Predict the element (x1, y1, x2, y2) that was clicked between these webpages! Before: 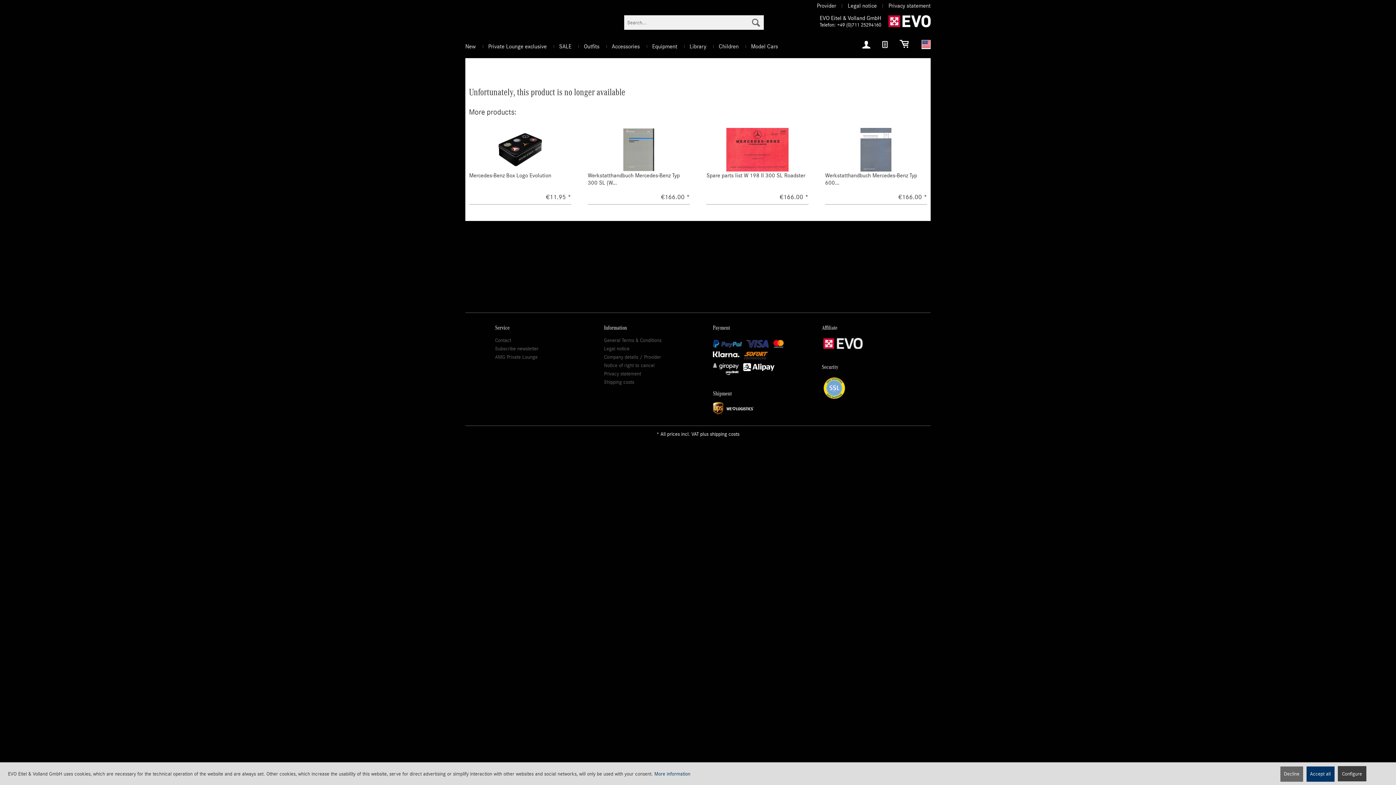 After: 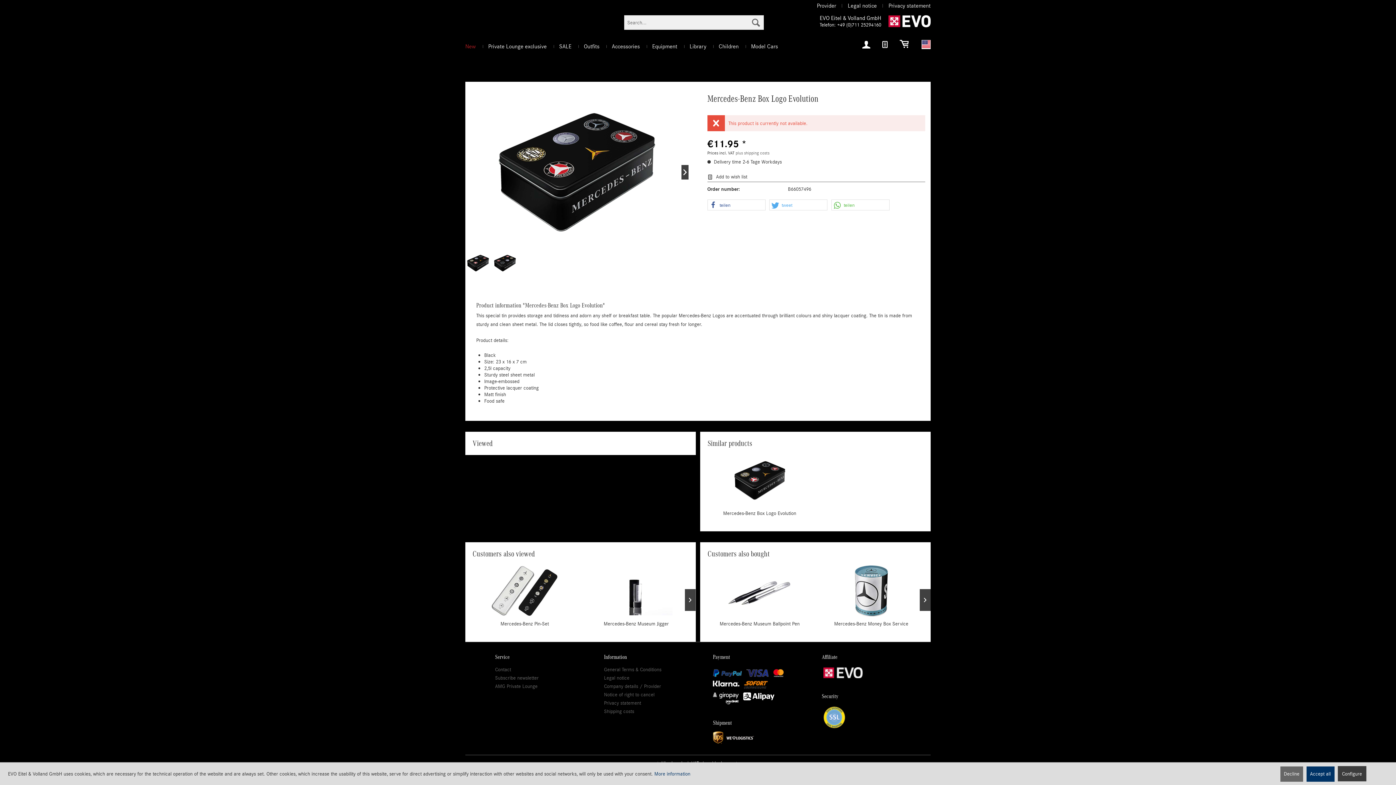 Action: label: Mercedes-Benz Box Logo Evolution bbox: (469, 171, 571, 186)